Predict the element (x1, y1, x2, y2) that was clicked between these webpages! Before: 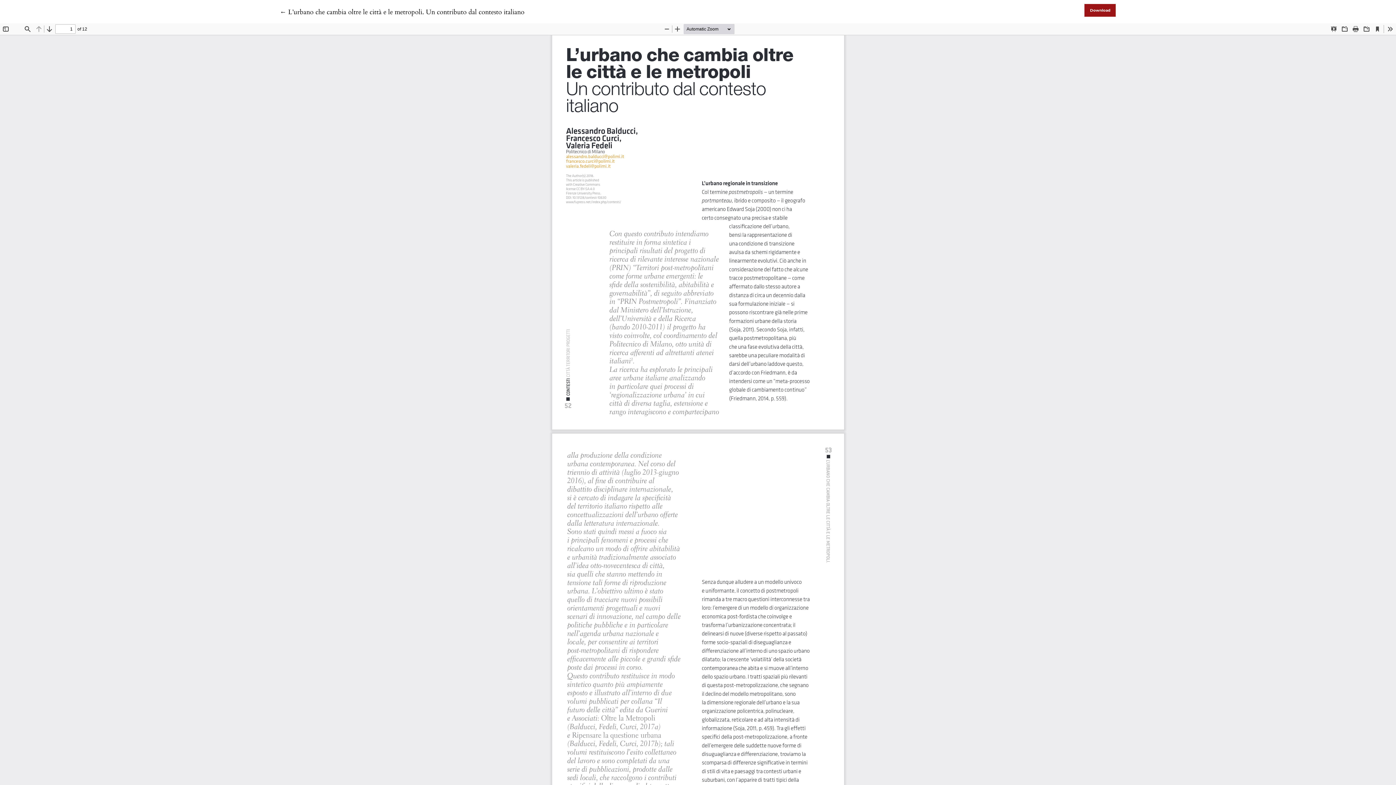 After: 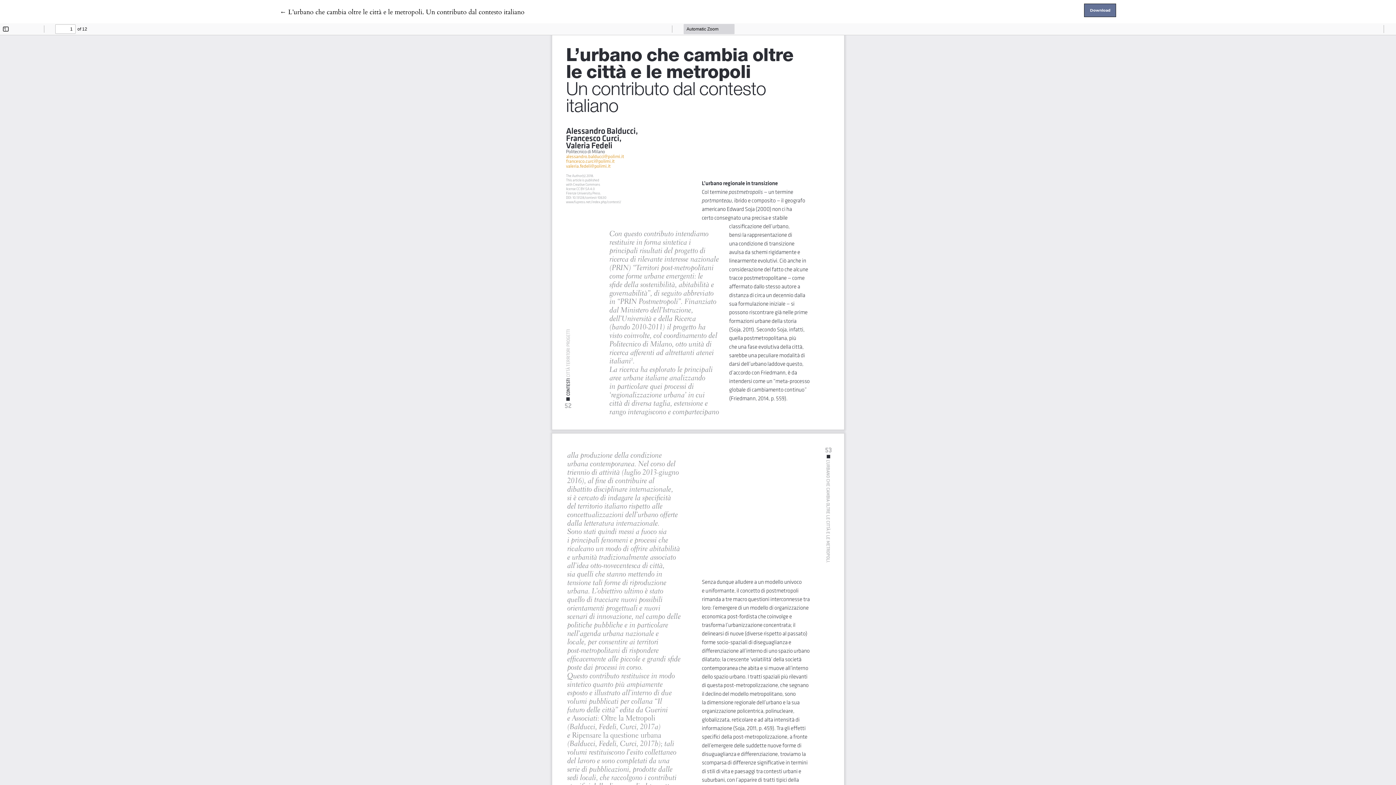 Action: bbox: (1084, 3, 1116, 17) label: Download